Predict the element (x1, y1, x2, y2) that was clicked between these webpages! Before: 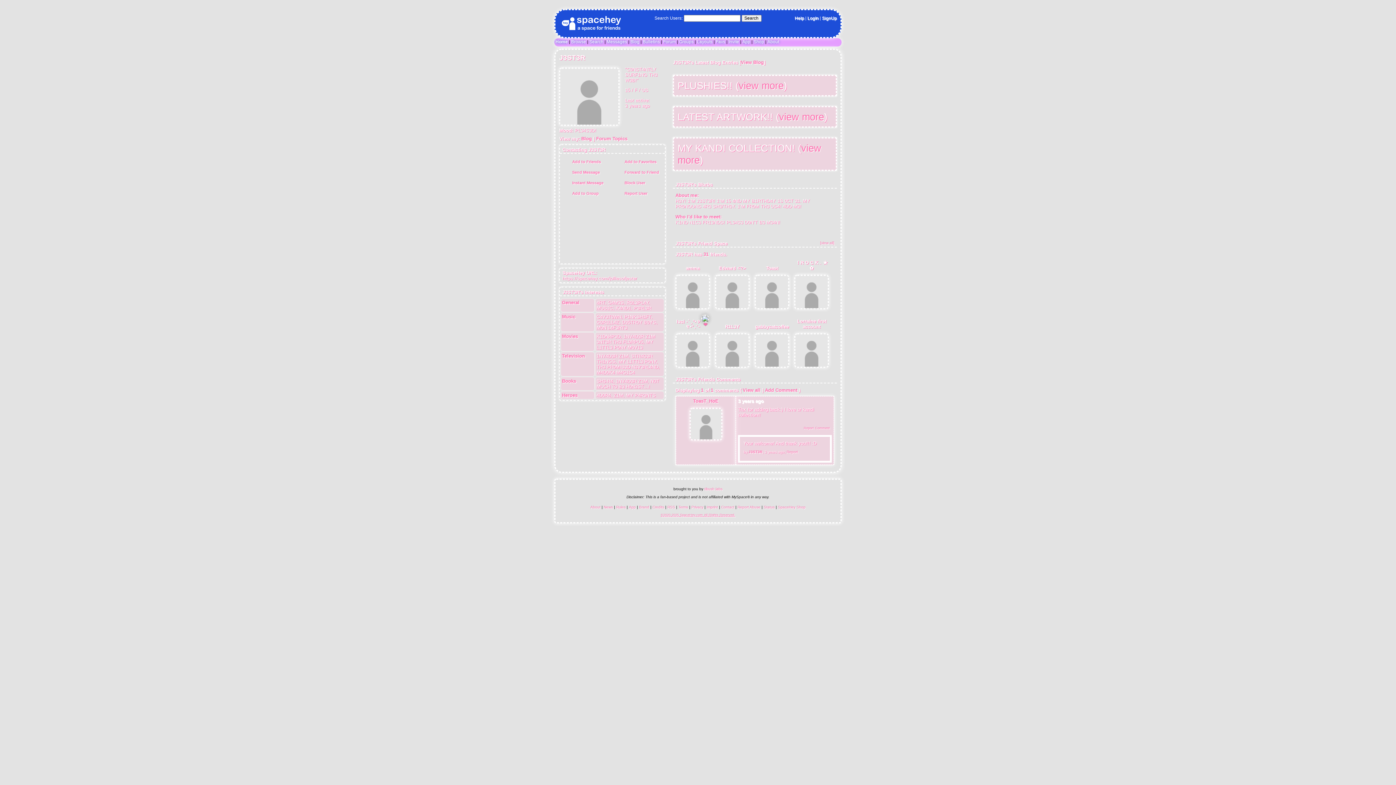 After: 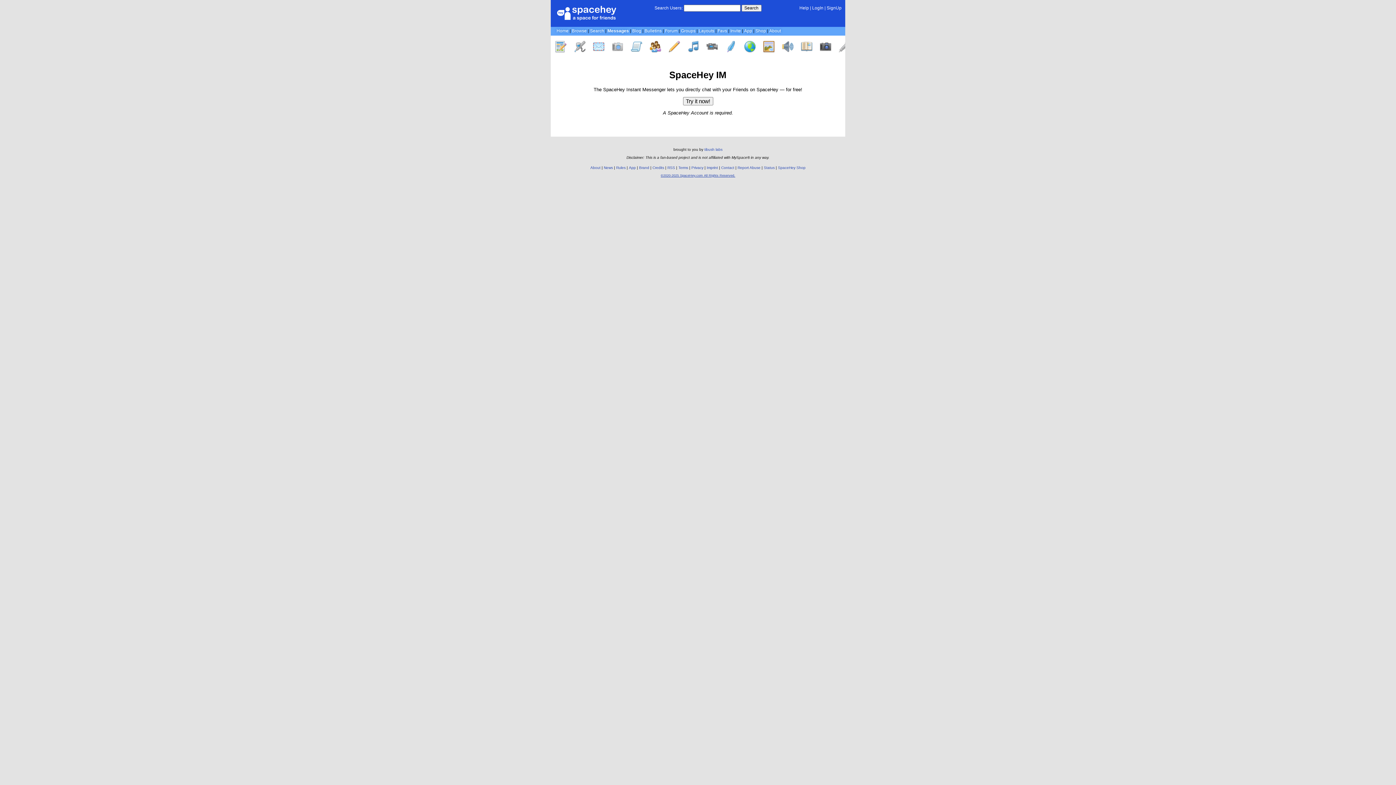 Action: bbox: (606, 39, 627, 44) label: Messages